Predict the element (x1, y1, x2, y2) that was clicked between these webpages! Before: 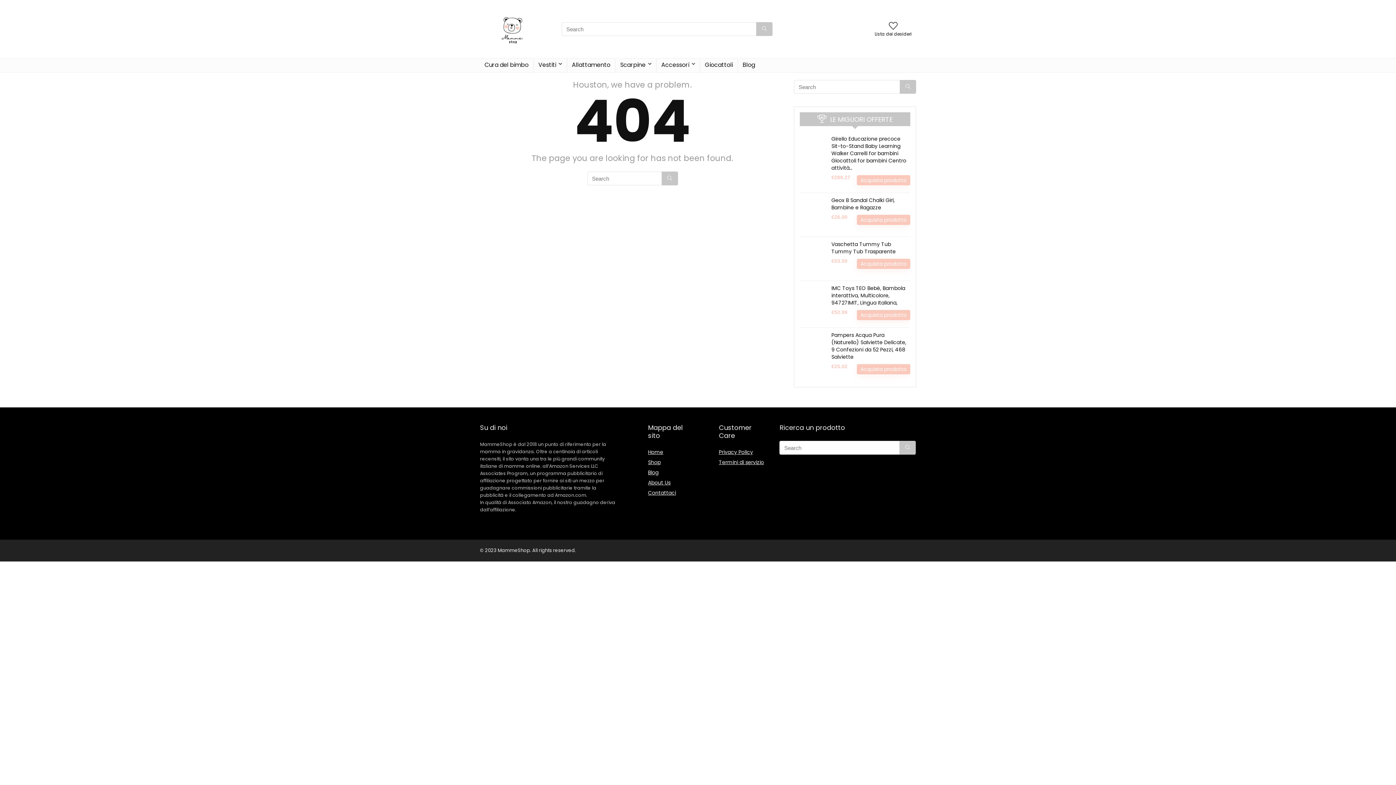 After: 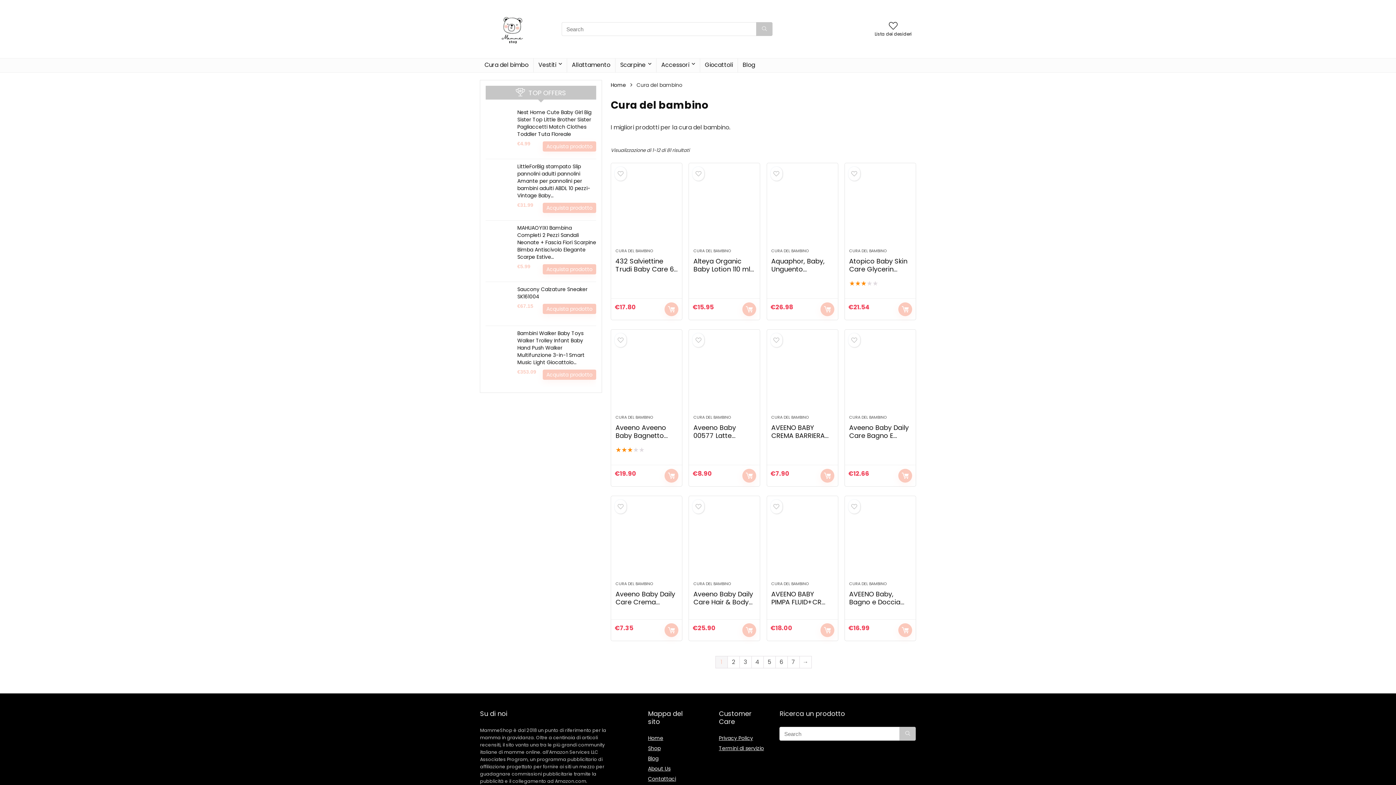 Action: label: Cura del bimbo bbox: (480, 58, 533, 72)